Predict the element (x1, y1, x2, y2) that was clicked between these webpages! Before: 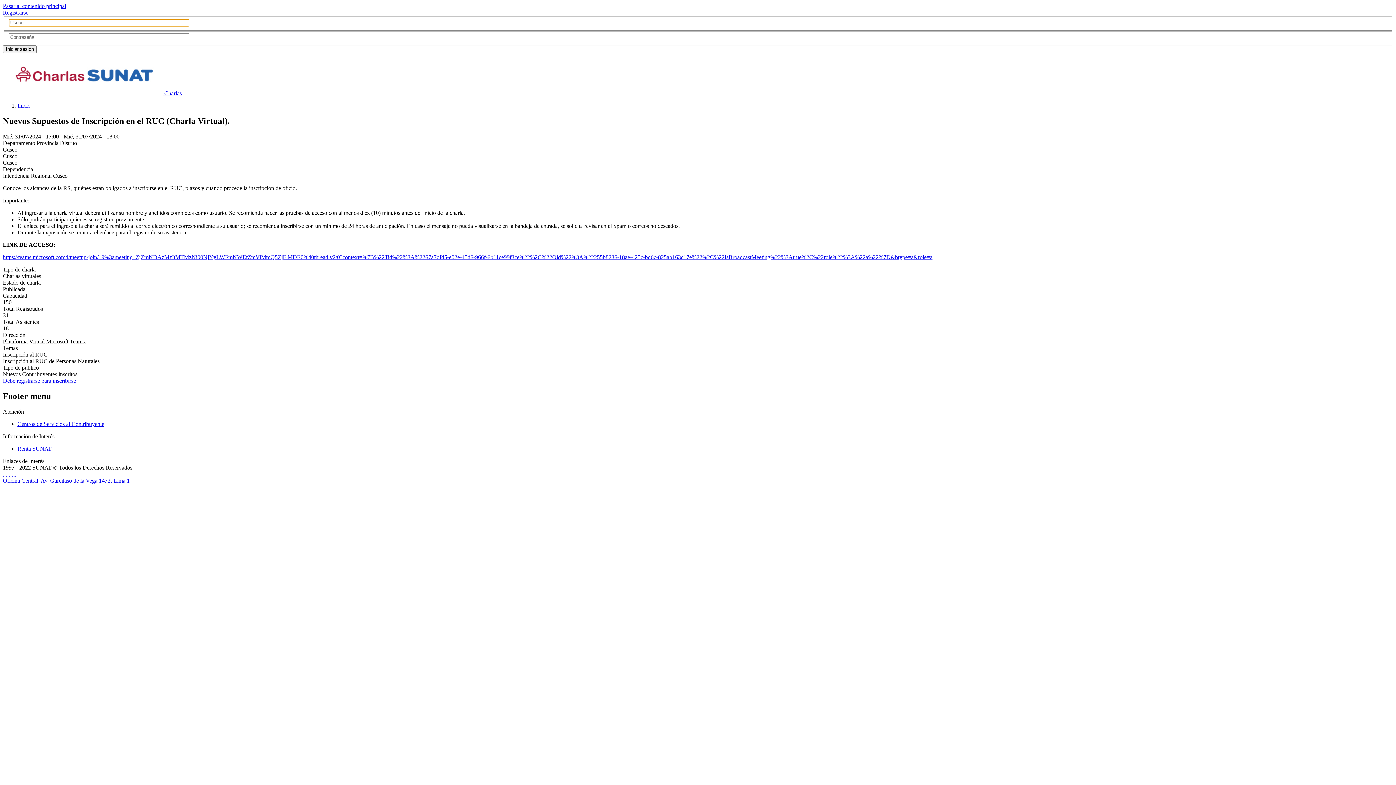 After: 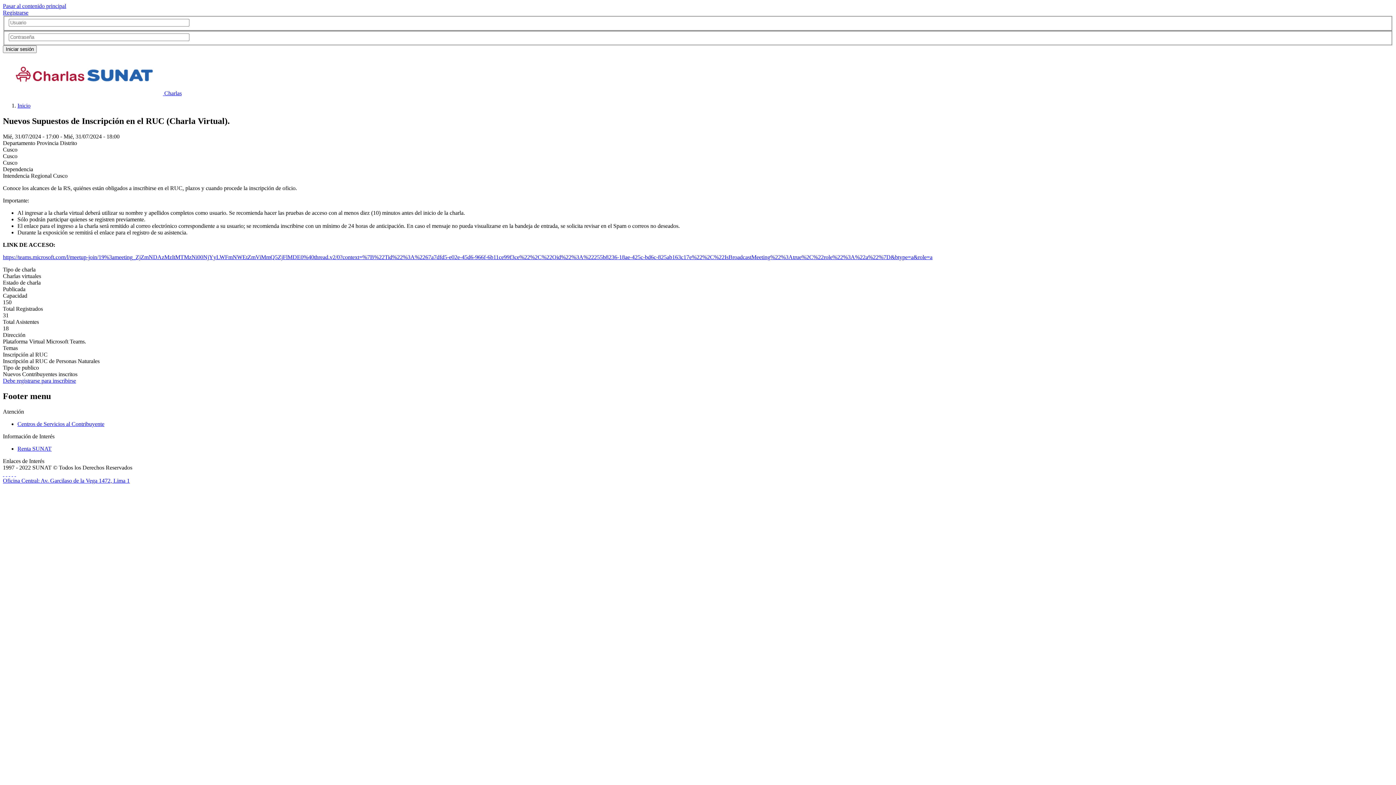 Action: bbox: (14, 471, 16, 477) label:  